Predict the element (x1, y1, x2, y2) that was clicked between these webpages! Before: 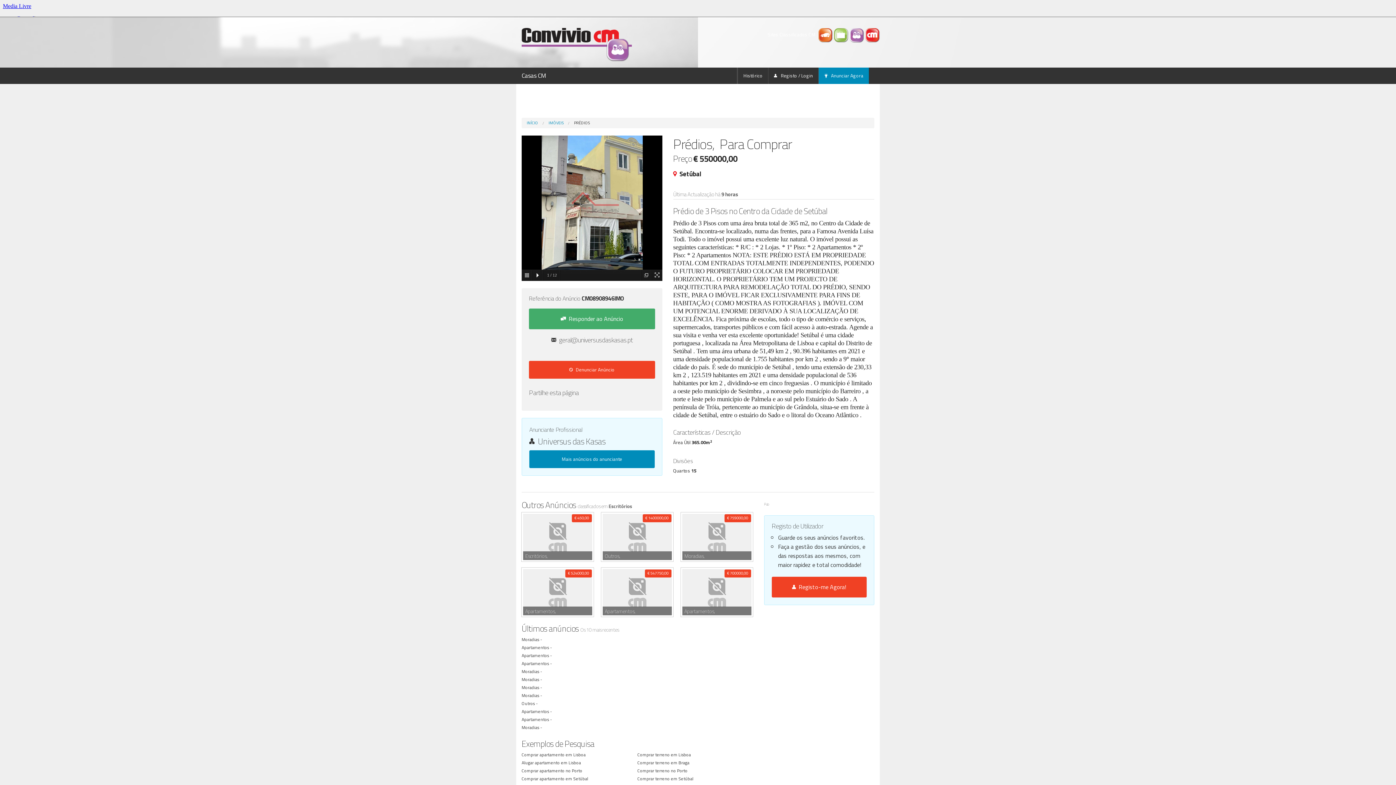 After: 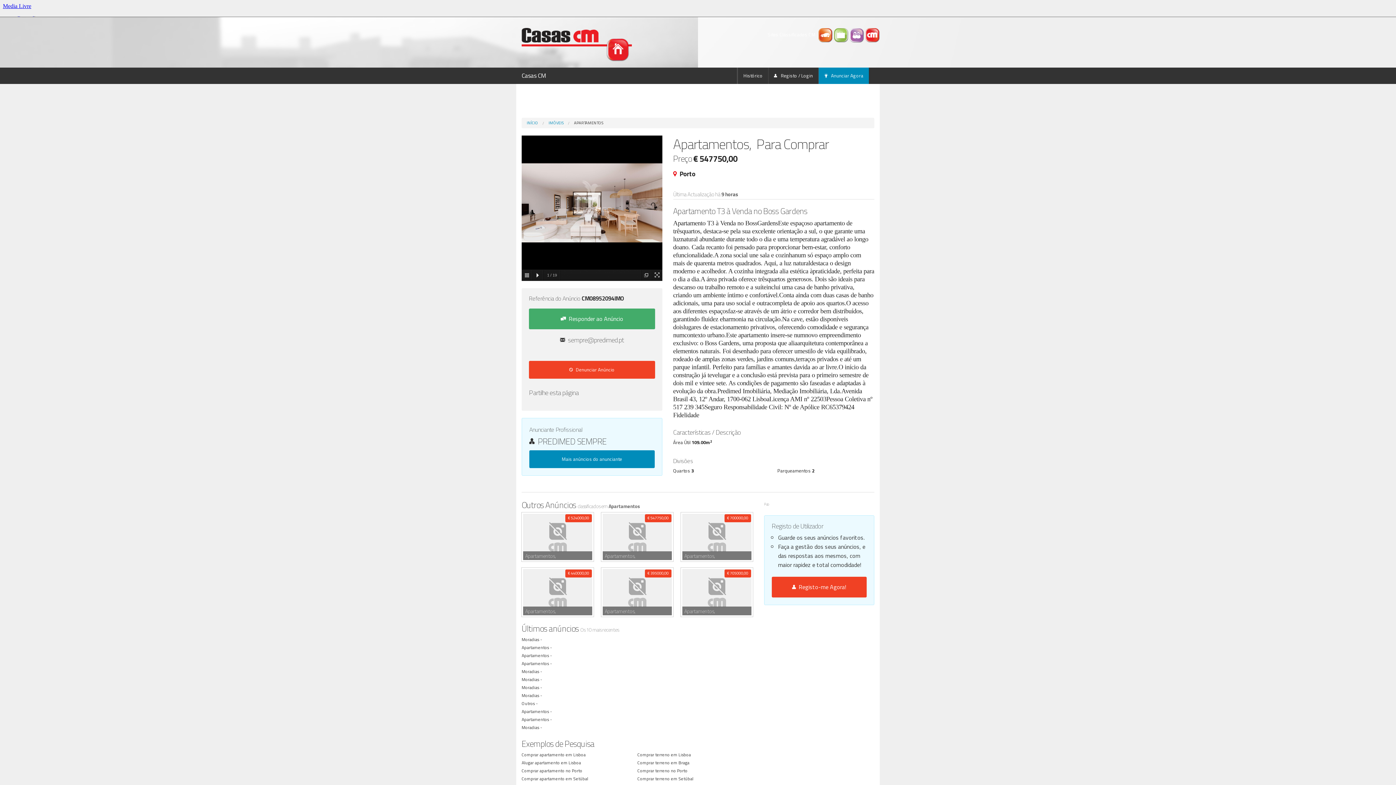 Action: label: € 547750,00
Apartamentos,  bbox: (601, 567, 673, 617)